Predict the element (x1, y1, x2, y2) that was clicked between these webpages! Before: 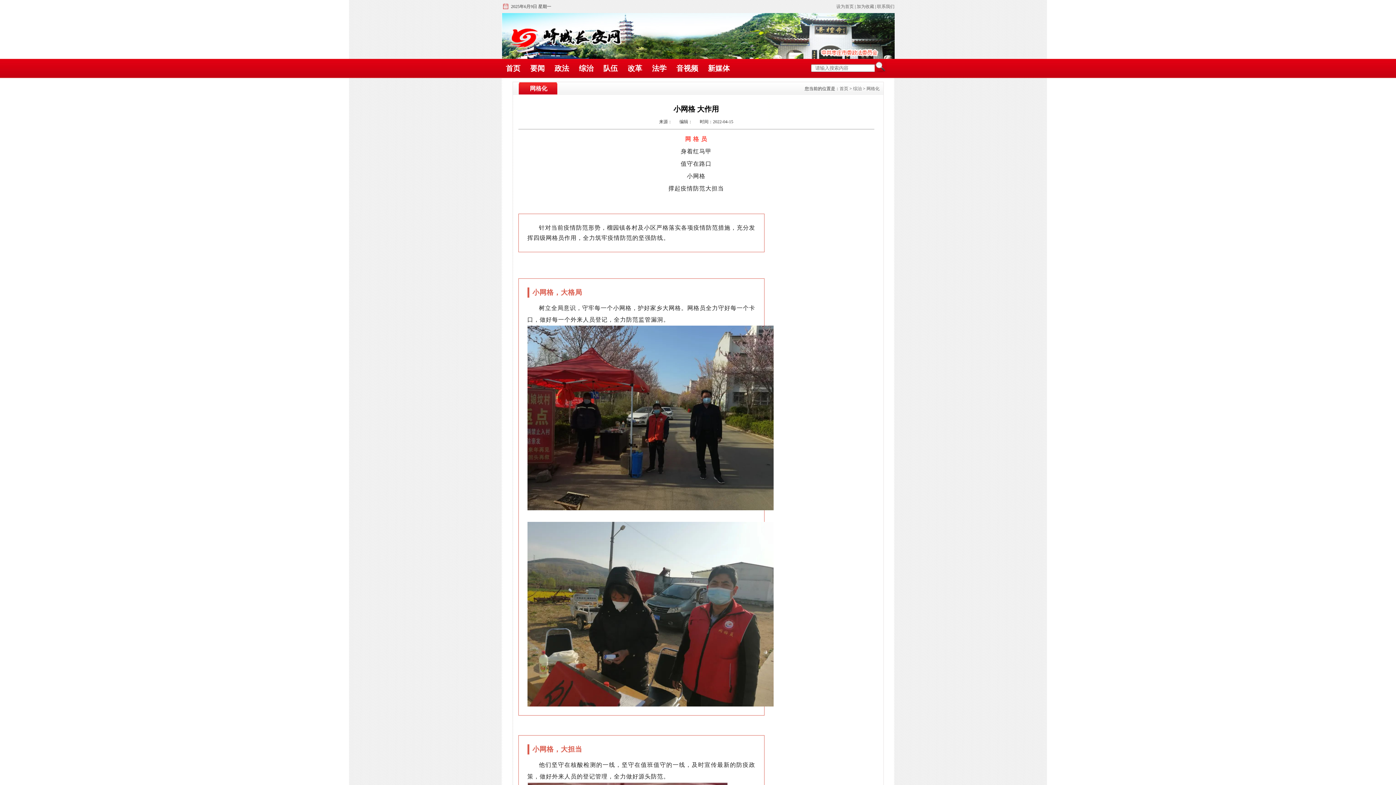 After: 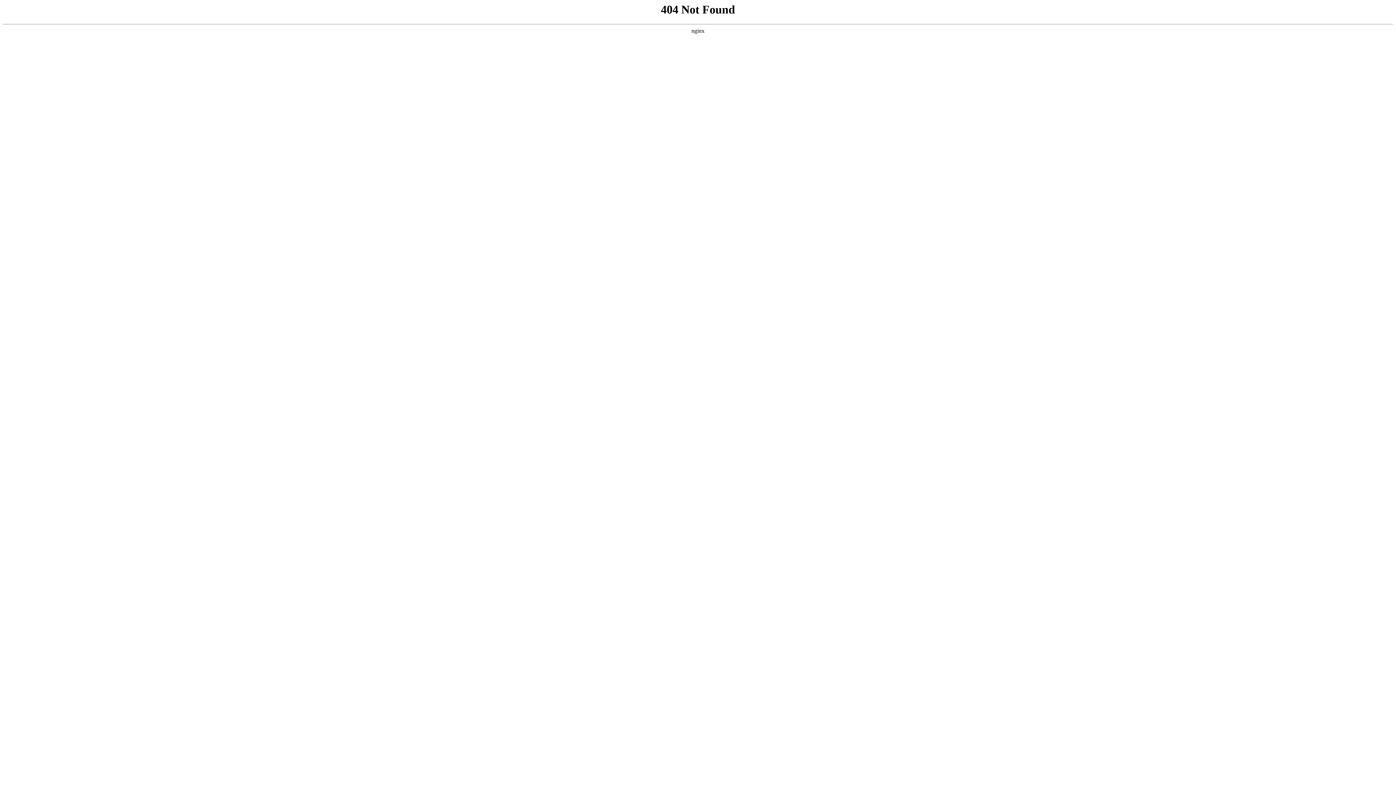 Action: label: 设为首页 bbox: (836, 4, 854, 9)